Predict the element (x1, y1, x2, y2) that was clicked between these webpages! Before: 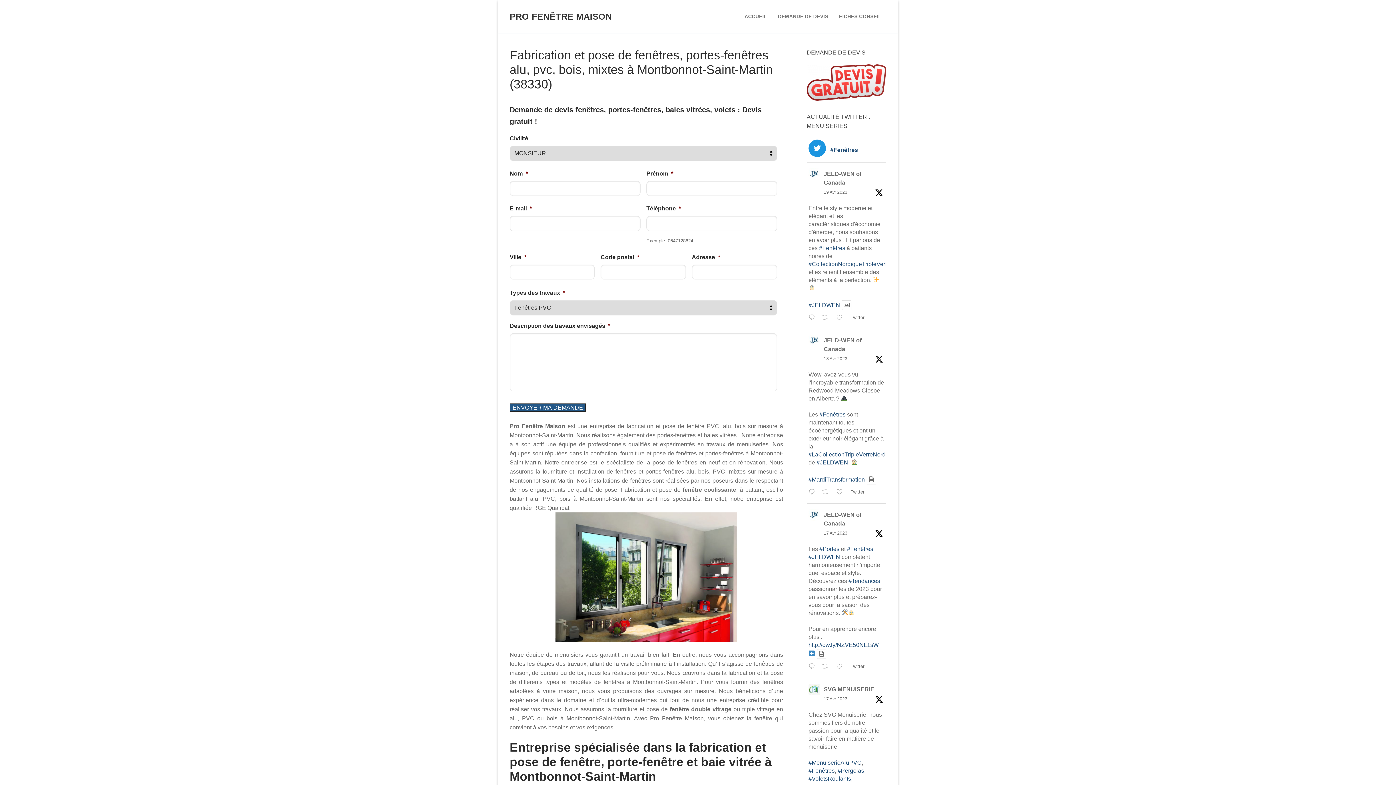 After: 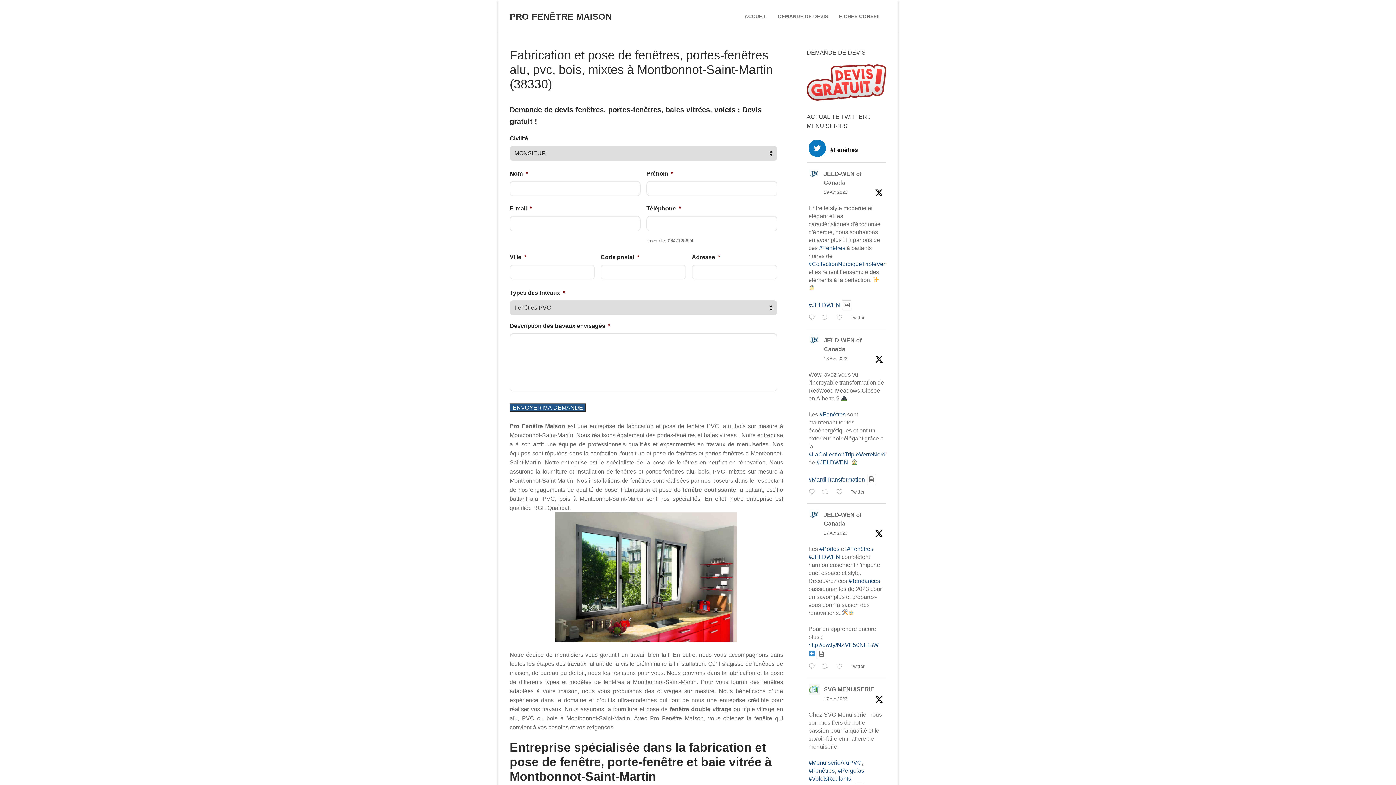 Action: bbox: (808, 139, 875, 156) label: #Fenêtres